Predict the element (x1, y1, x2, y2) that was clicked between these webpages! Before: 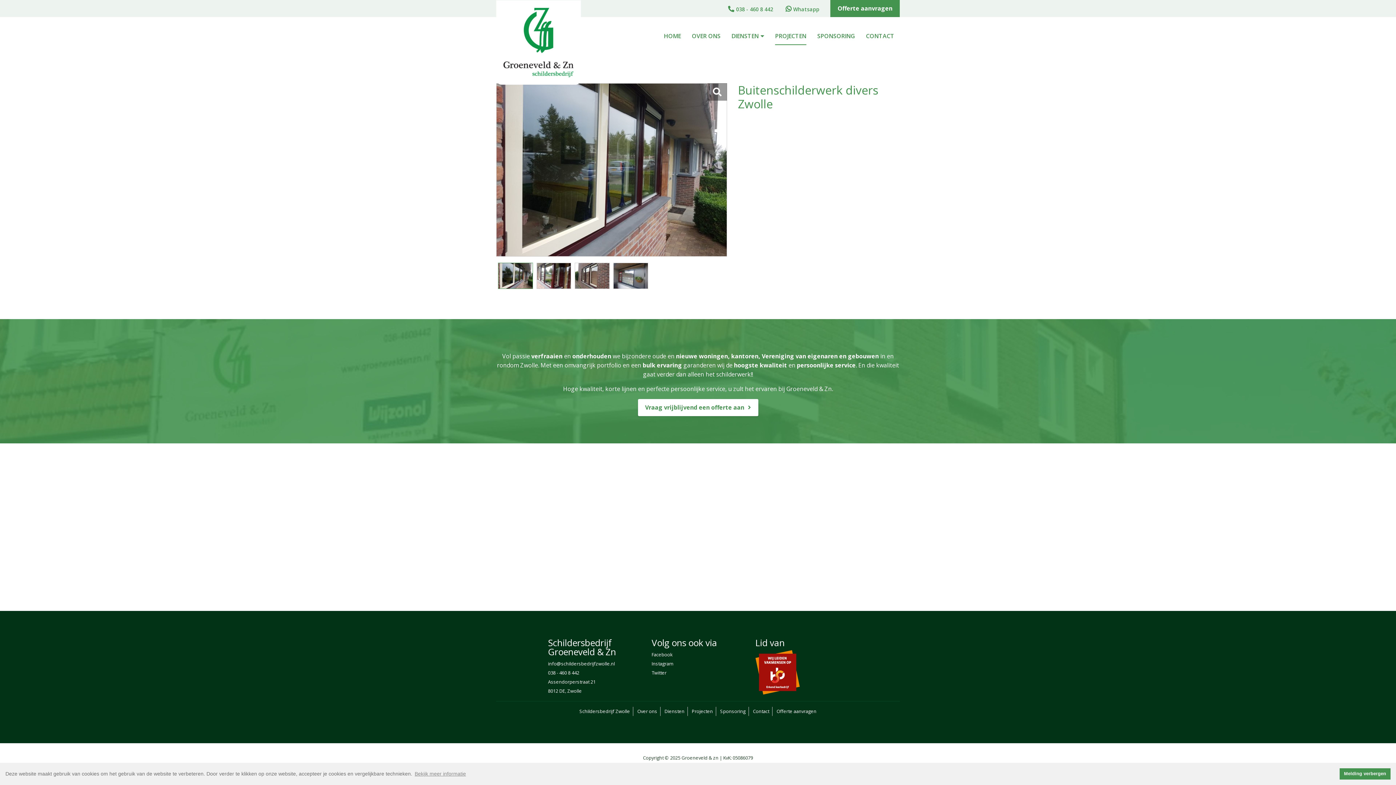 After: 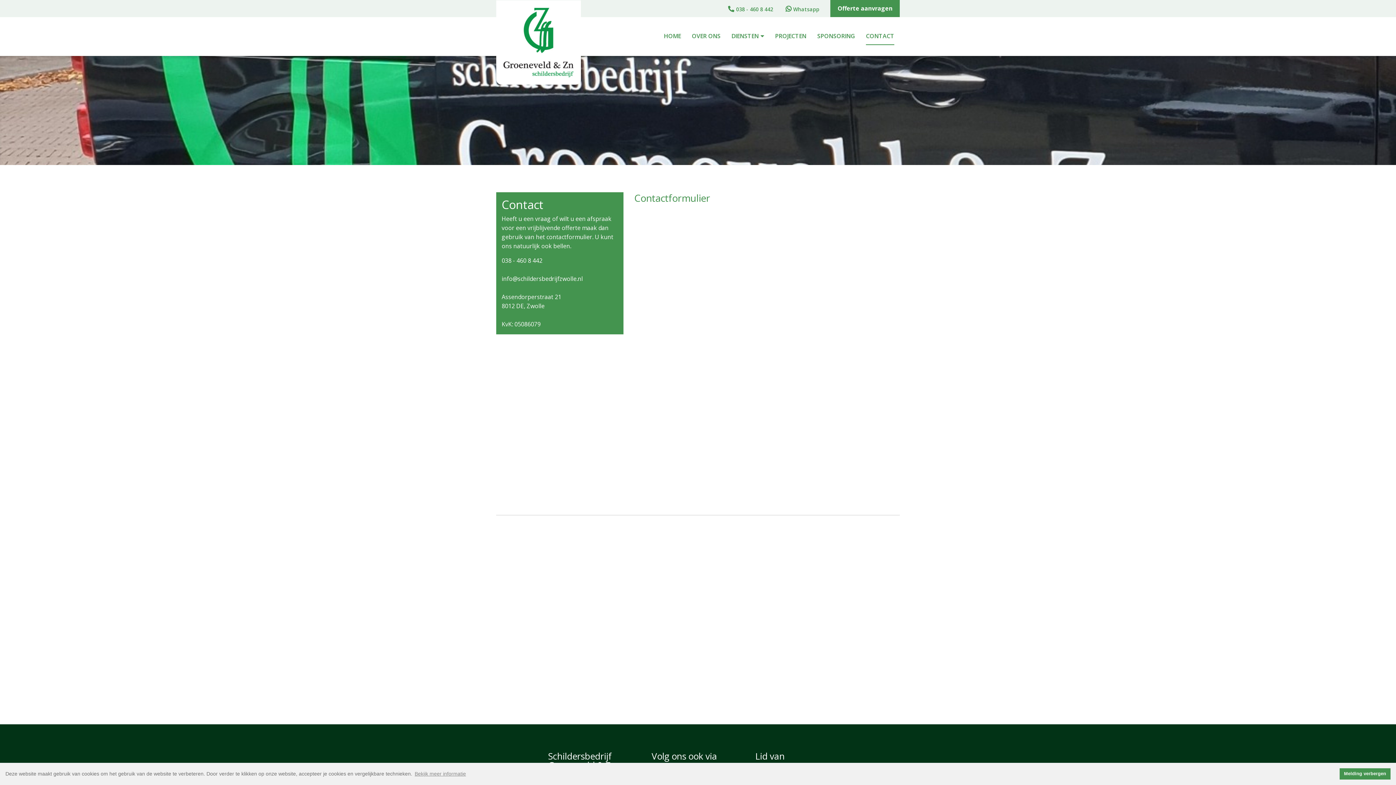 Action: bbox: (753, 708, 769, 714) label: Contact